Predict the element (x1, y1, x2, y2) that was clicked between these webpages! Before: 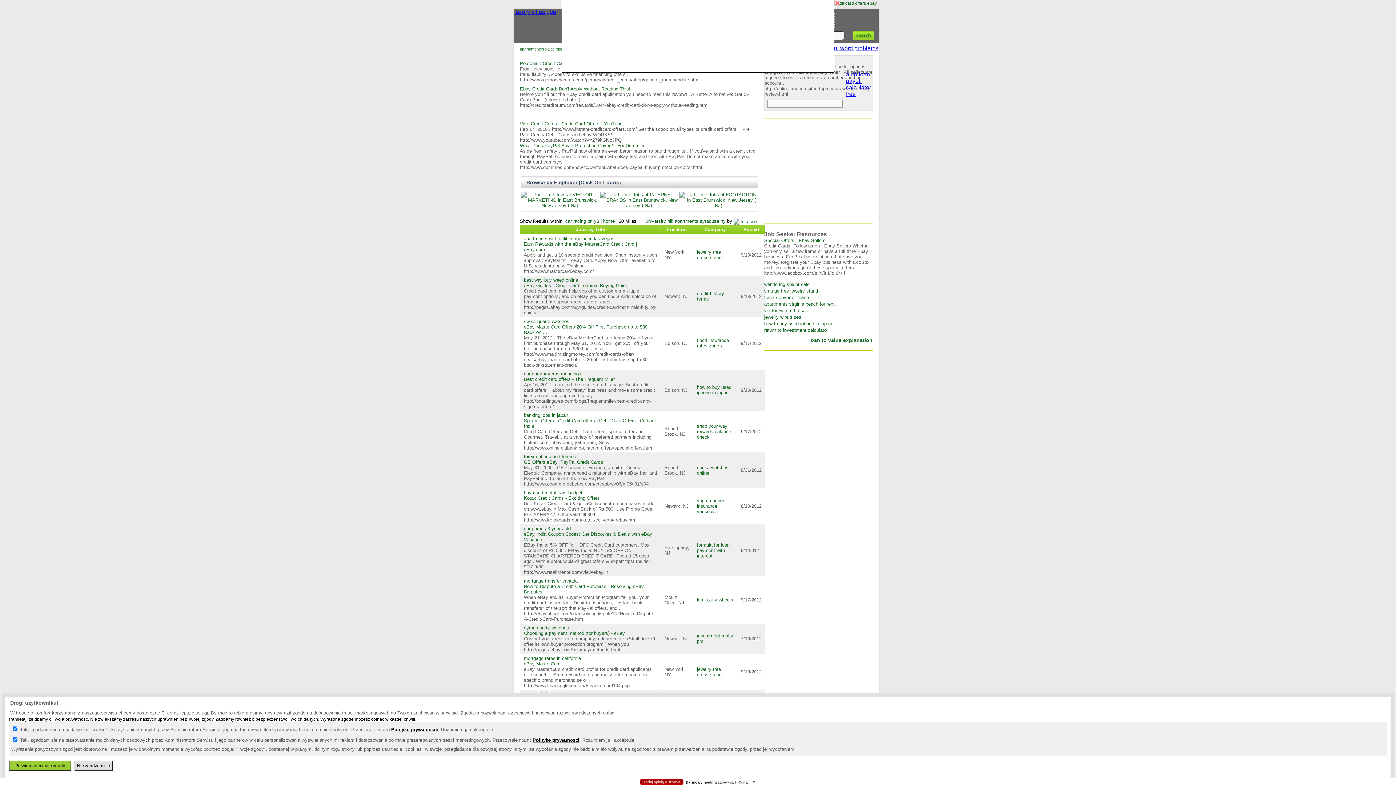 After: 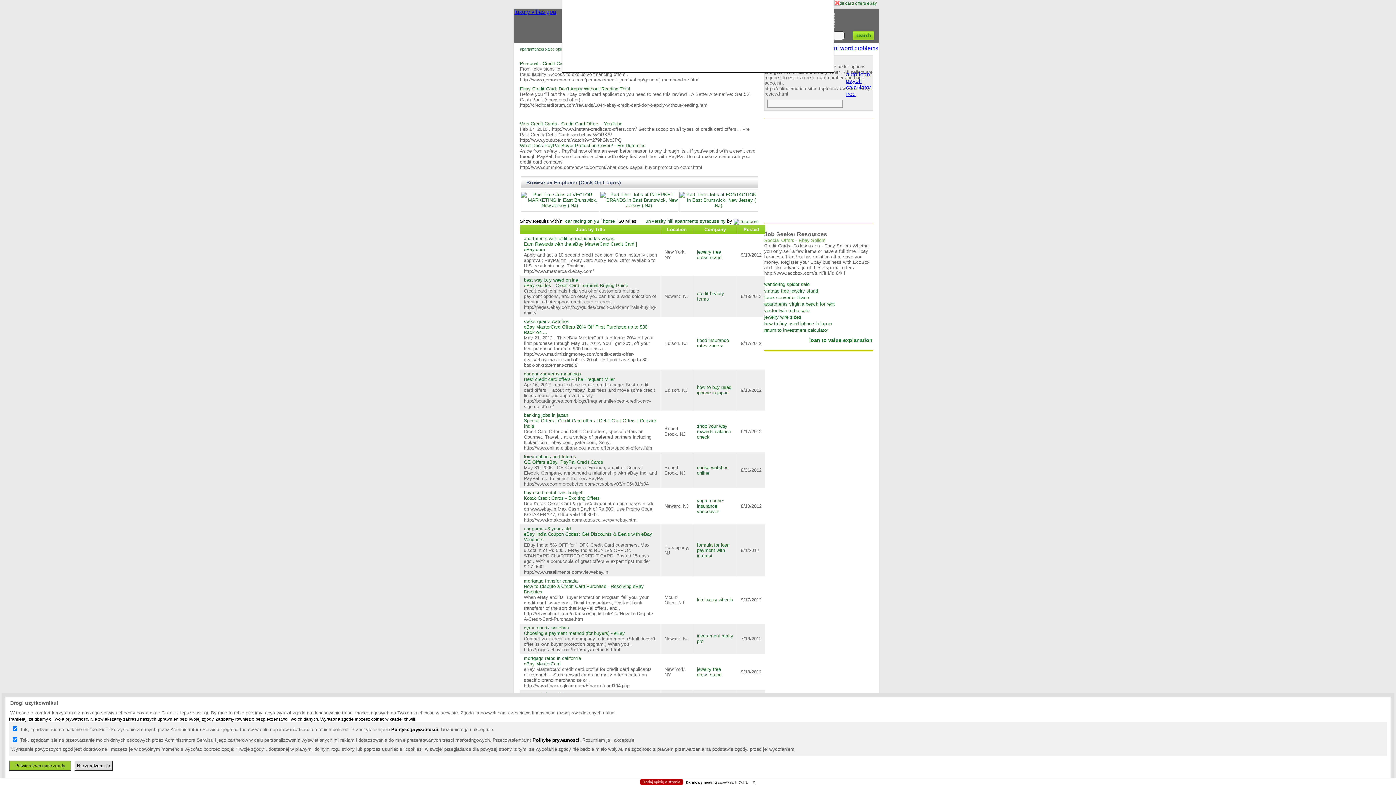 Action: bbox: (764, 237, 825, 243) label: Special Offers - Ebay Sellers